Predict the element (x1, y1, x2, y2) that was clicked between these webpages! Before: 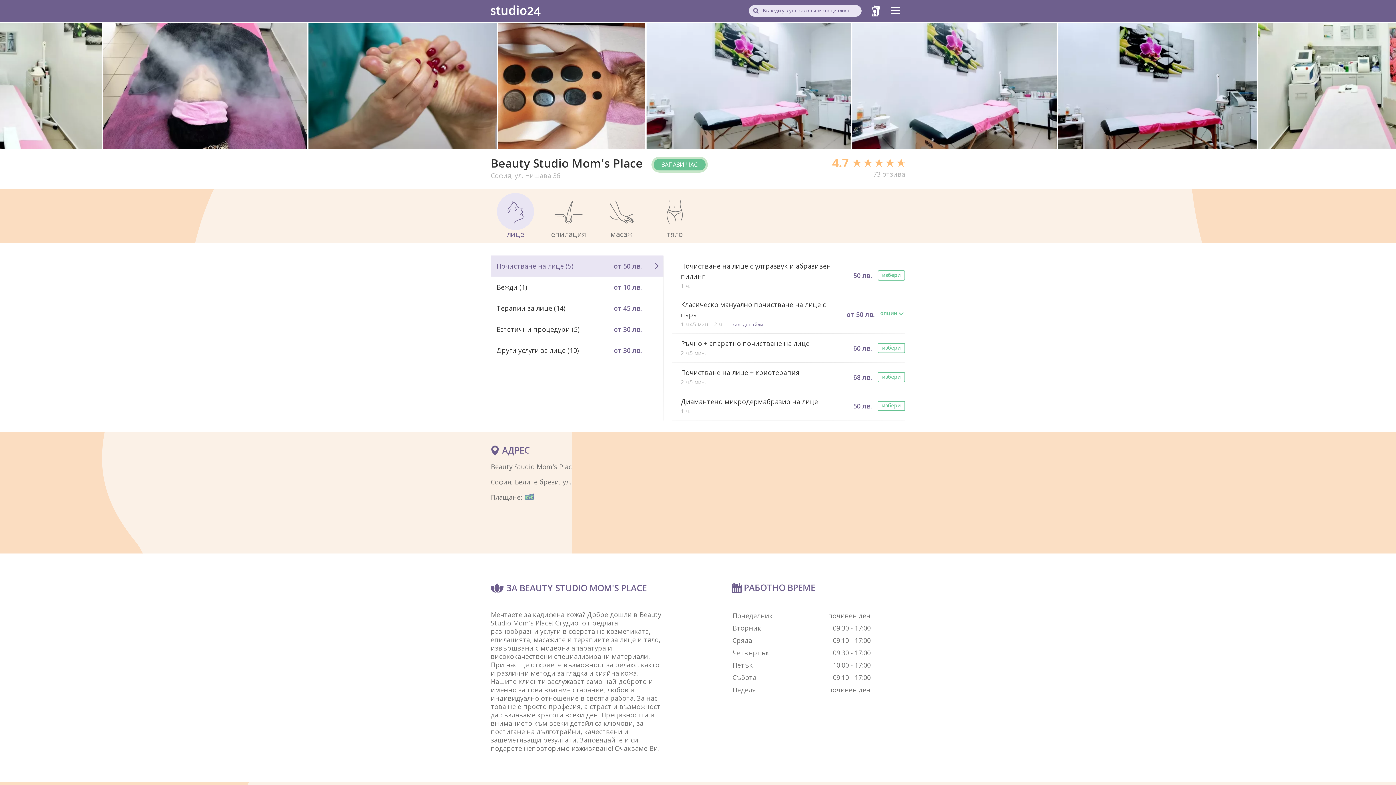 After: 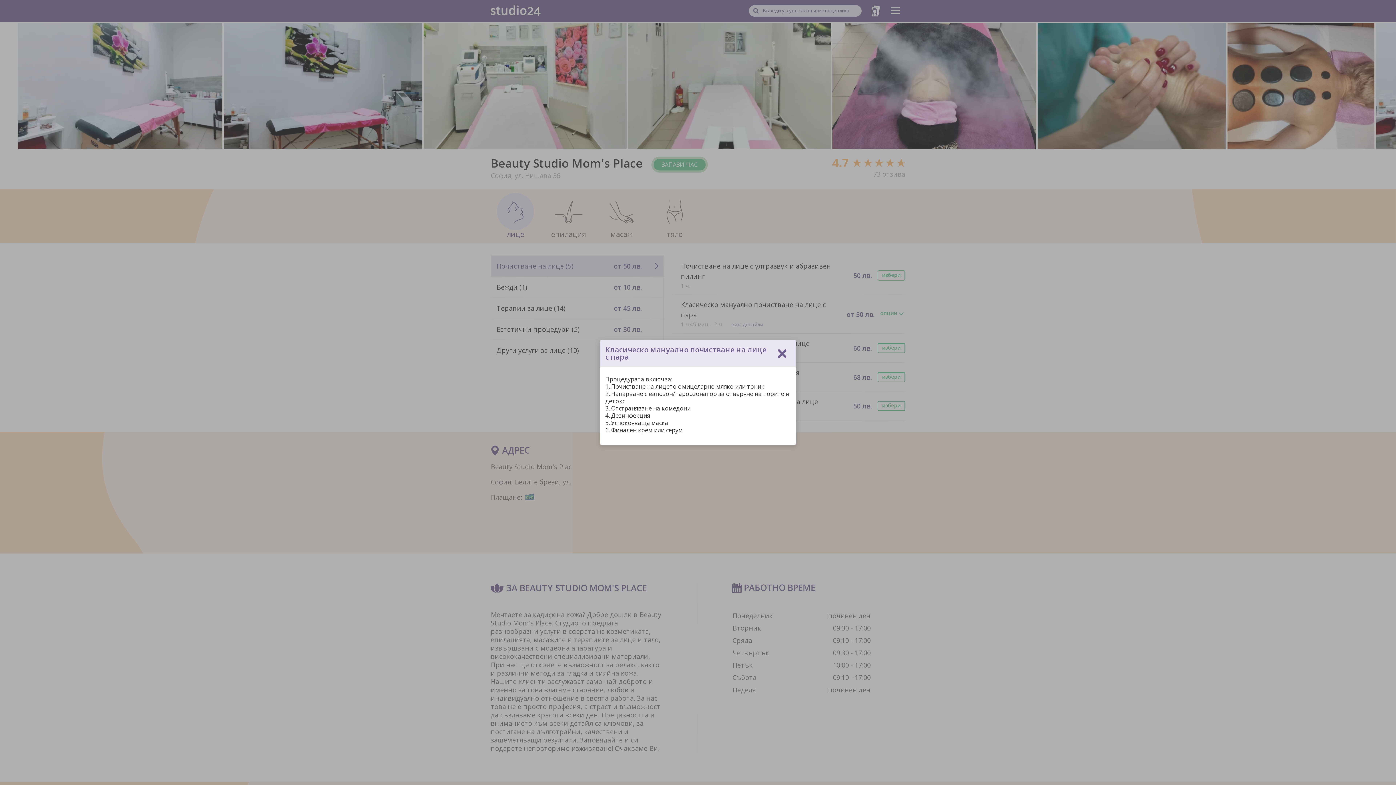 Action: bbox: (731, 321, 763, 328) label: виж детайли